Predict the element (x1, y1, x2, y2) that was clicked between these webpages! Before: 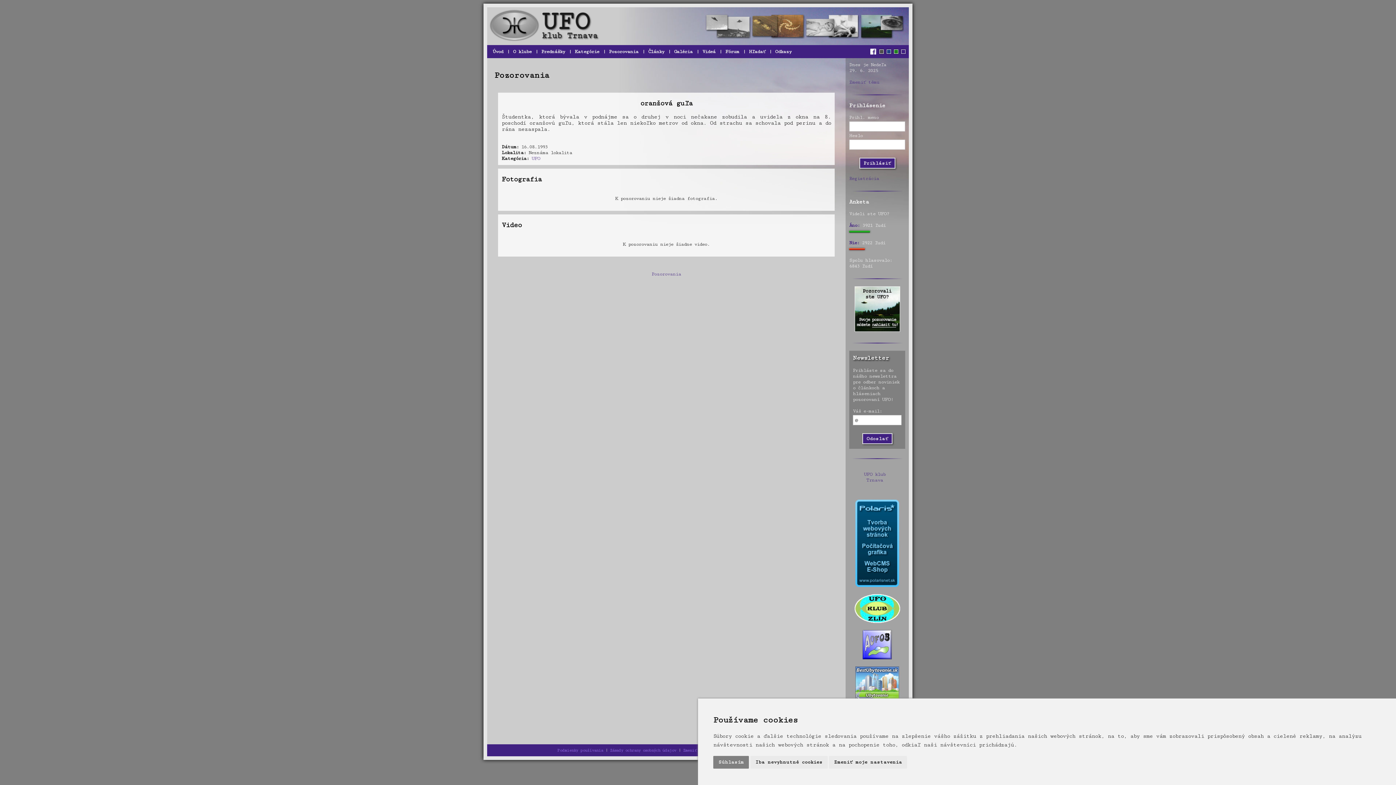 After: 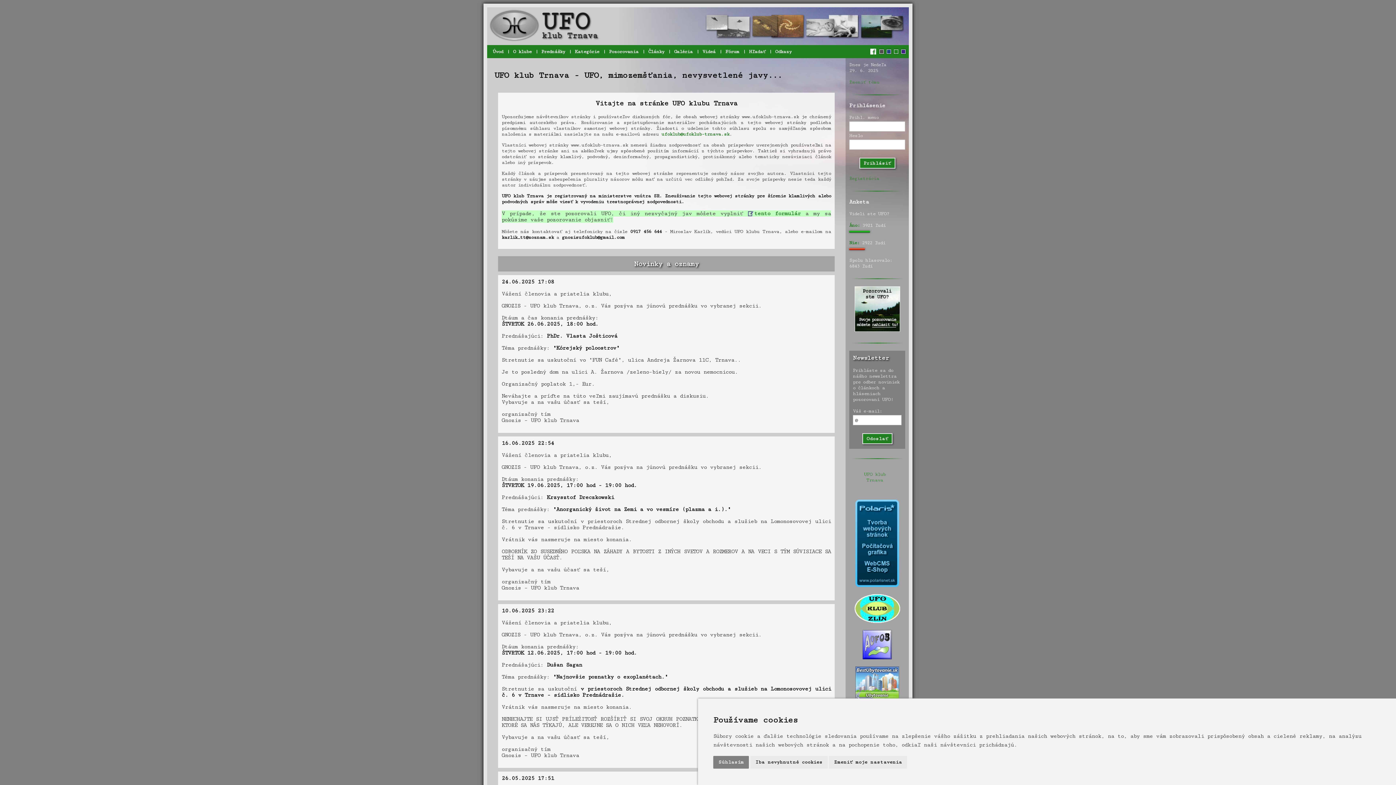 Action: bbox: (892, 48, 900, 54)